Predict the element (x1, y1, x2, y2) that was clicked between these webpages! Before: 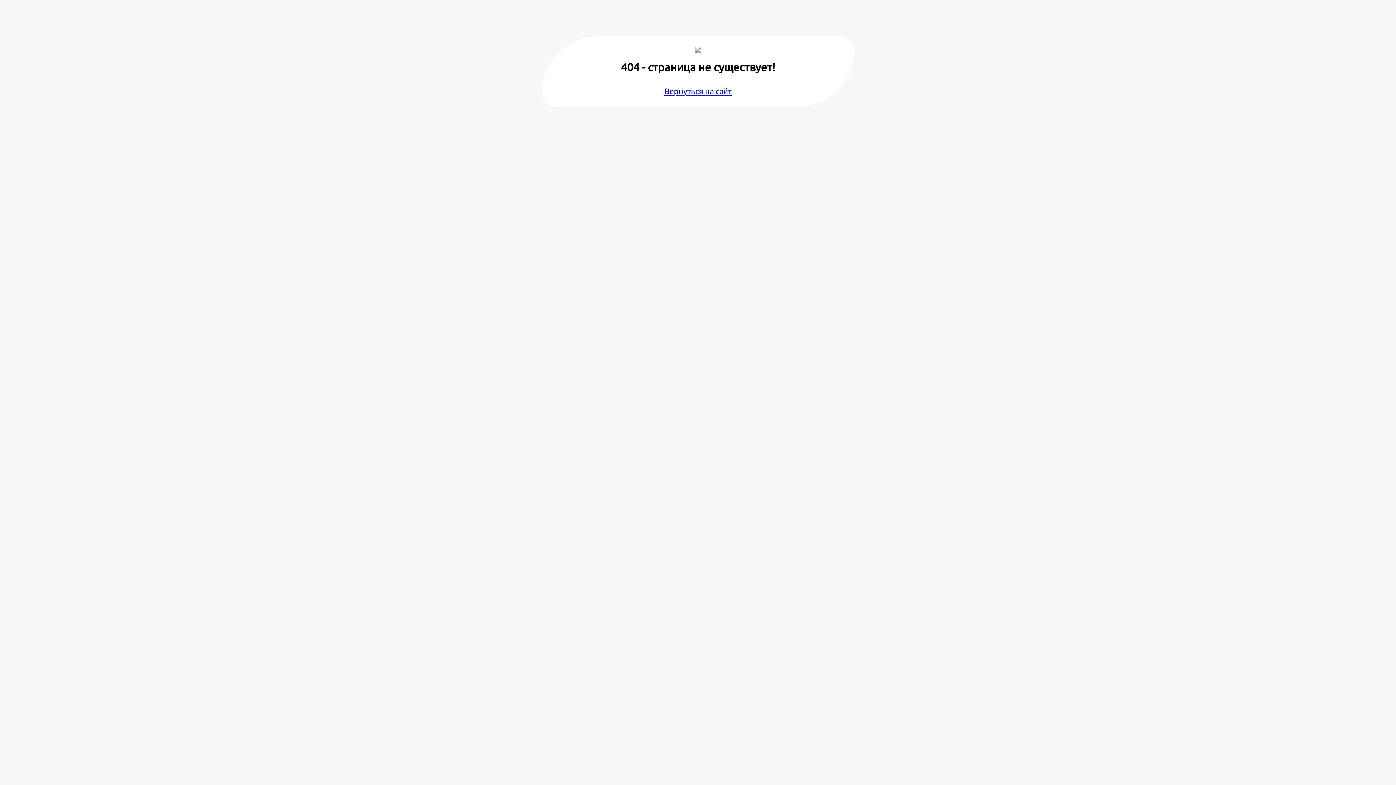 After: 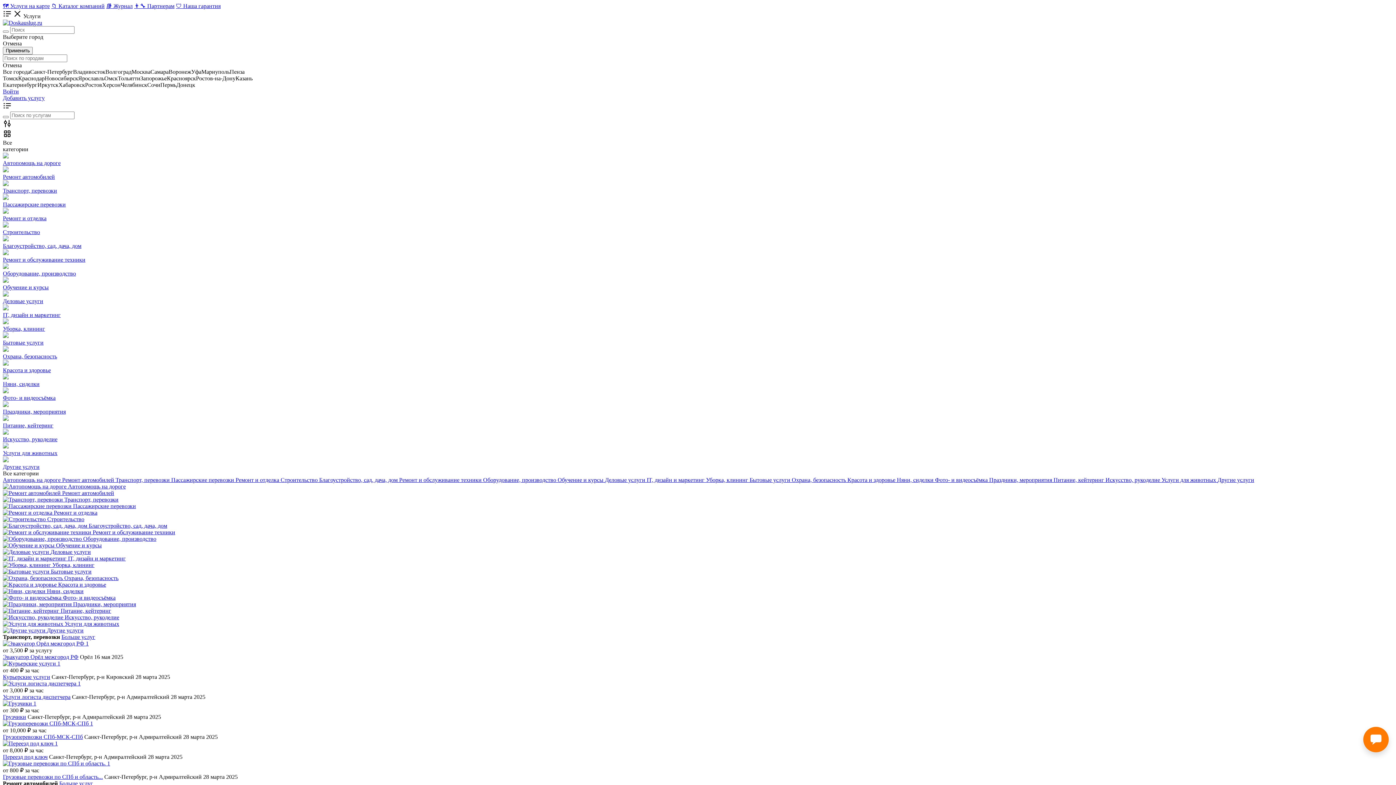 Action: bbox: (664, 86, 731, 95) label: Вернуться на сайт